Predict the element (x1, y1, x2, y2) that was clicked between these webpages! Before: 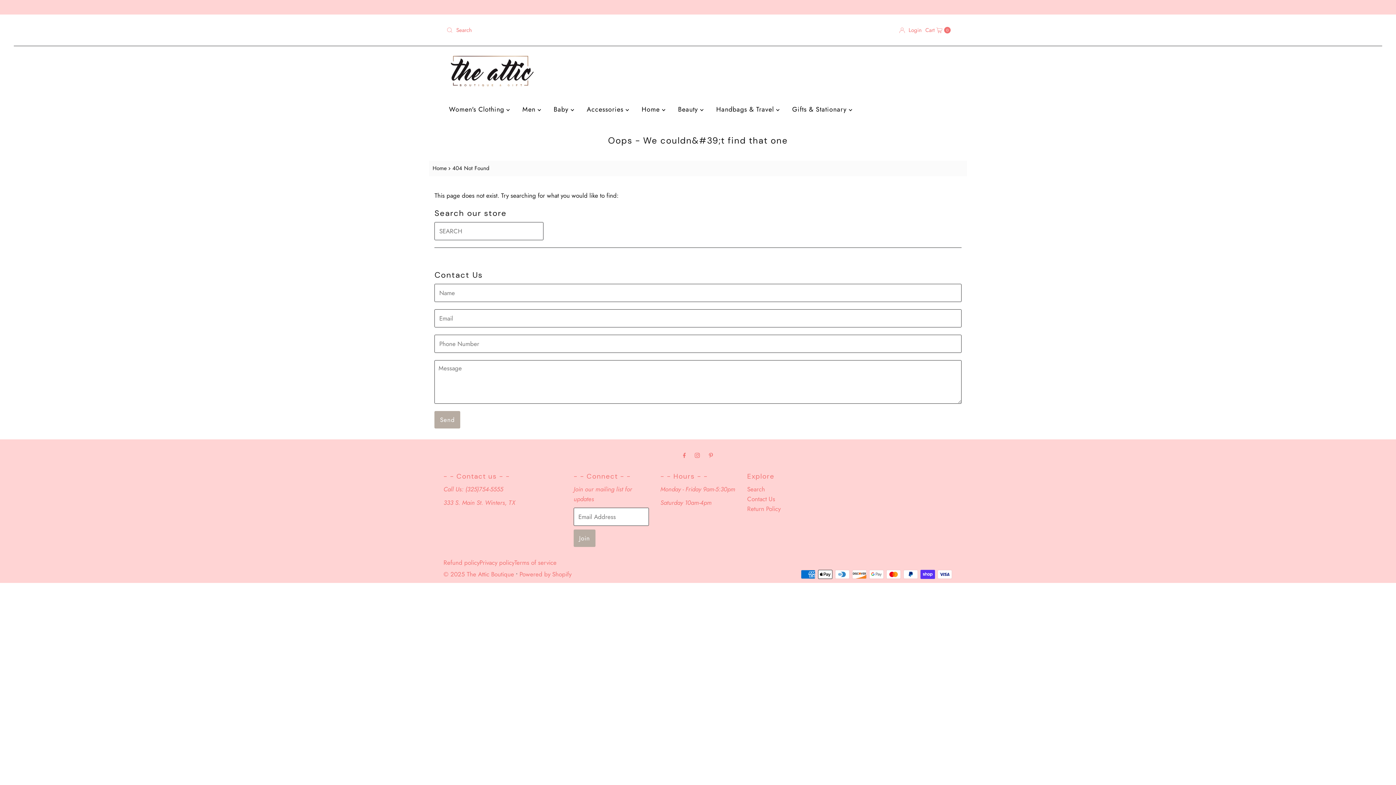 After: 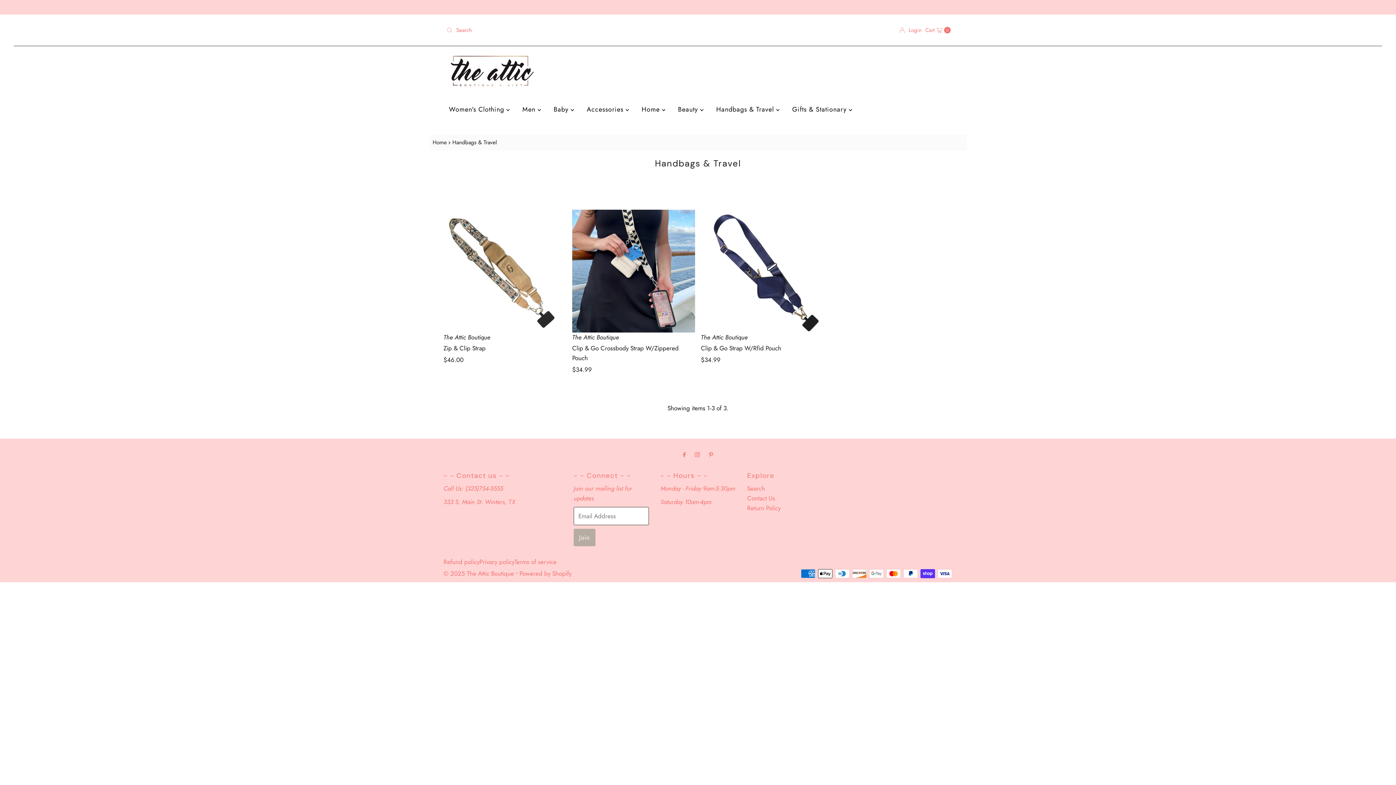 Action: label: Handbags & Travel  bbox: (710, 94, 785, 124)